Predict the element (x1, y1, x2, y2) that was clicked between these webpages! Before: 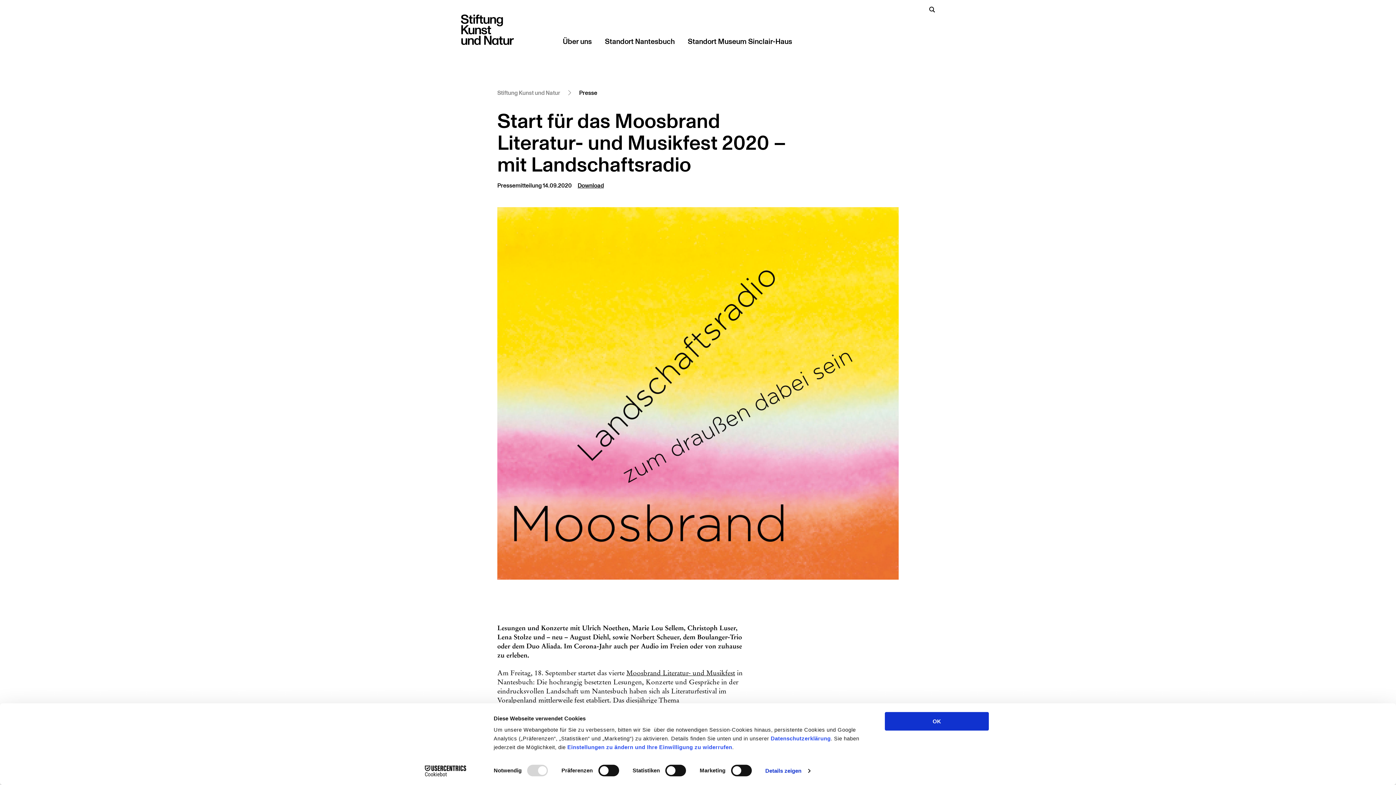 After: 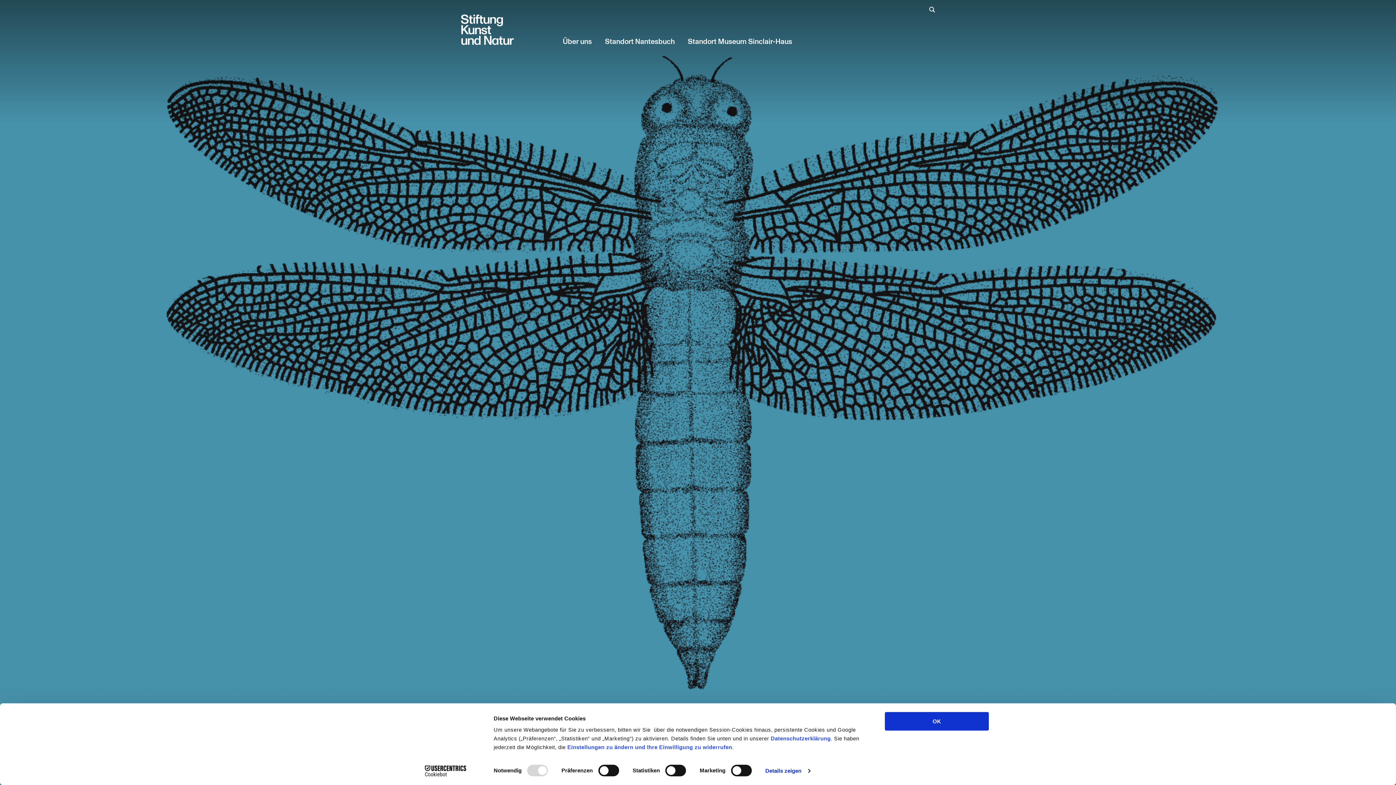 Action: bbox: (461, 14, 514, 45)